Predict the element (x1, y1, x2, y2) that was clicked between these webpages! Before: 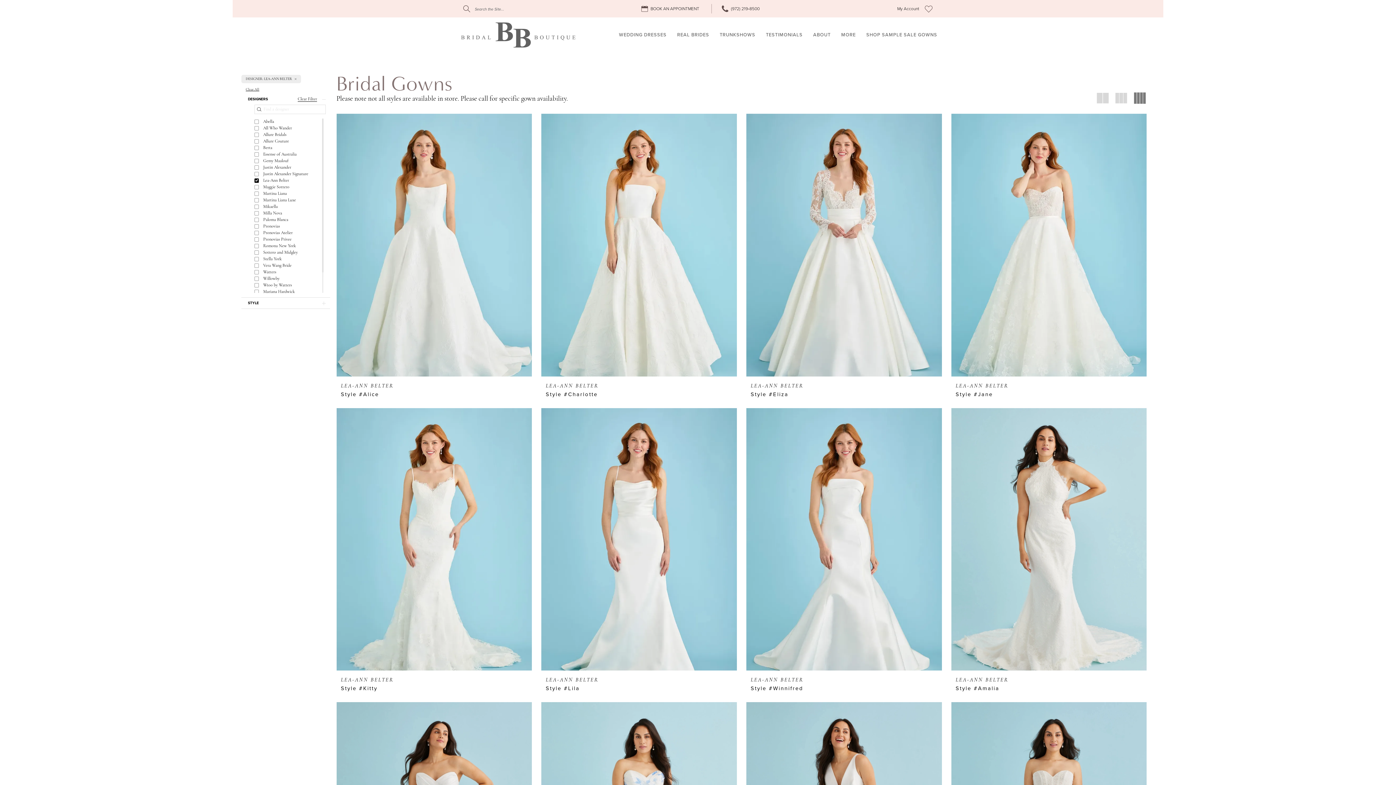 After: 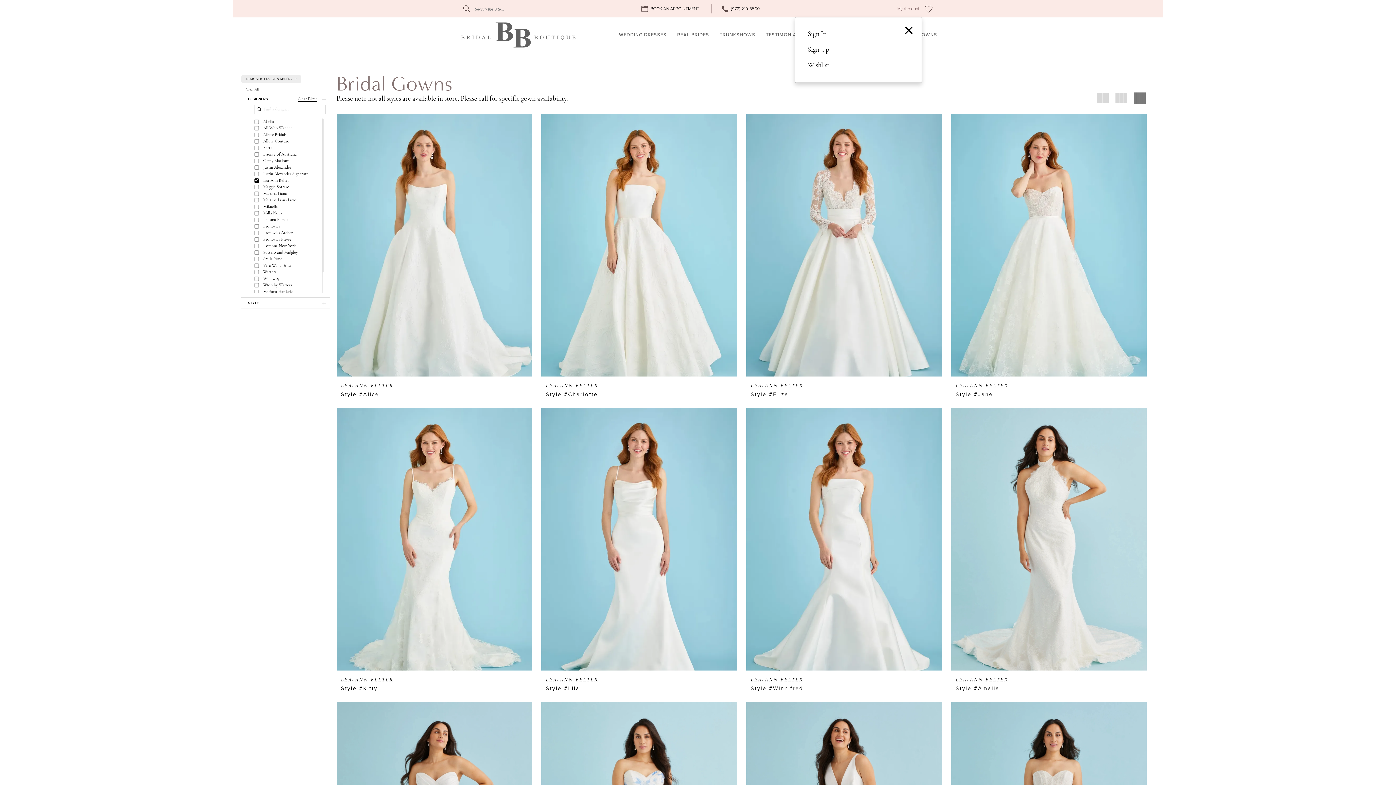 Action: label: Toggle Account bbox: (894, 0, 922, 16)